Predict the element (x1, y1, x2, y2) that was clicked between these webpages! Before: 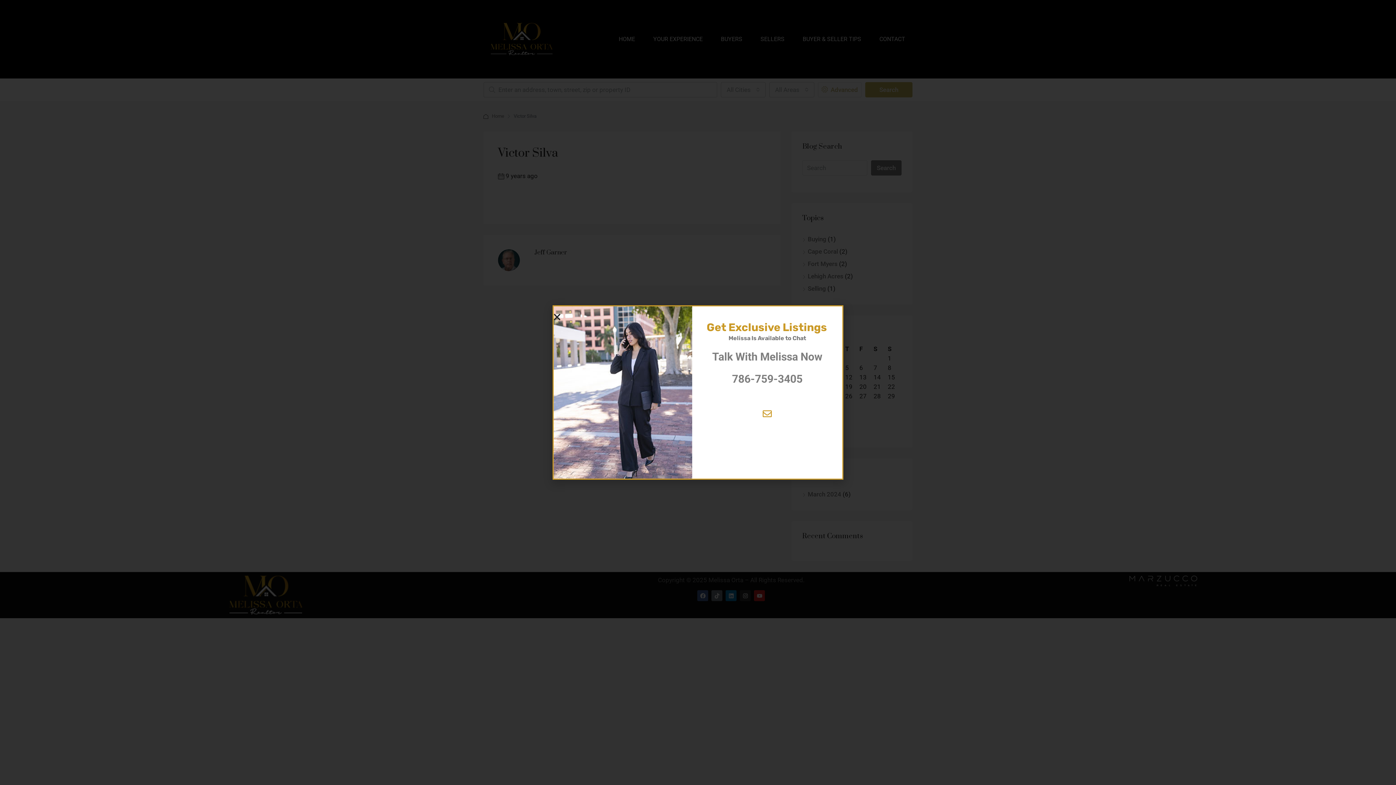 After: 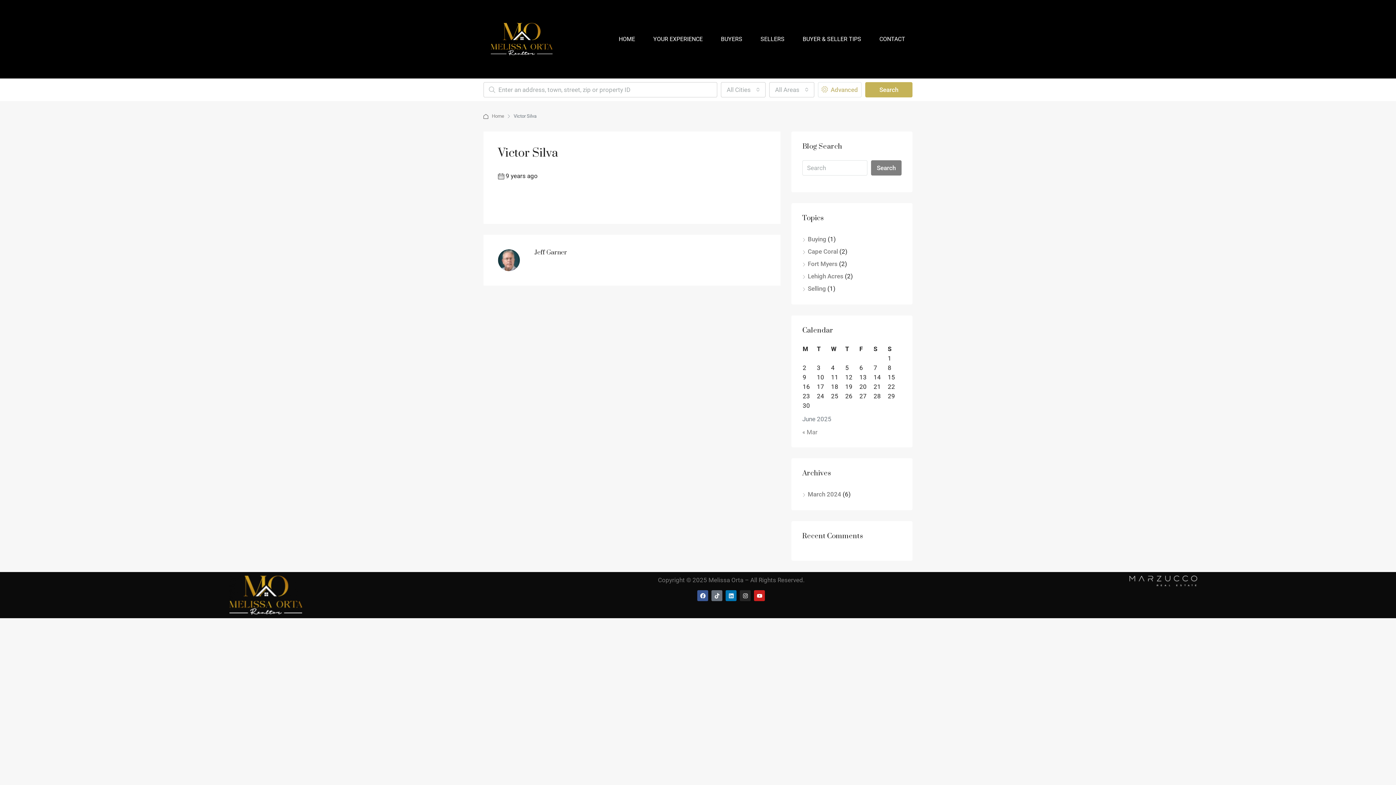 Action: bbox: (552, 312, 561, 321) label: Close